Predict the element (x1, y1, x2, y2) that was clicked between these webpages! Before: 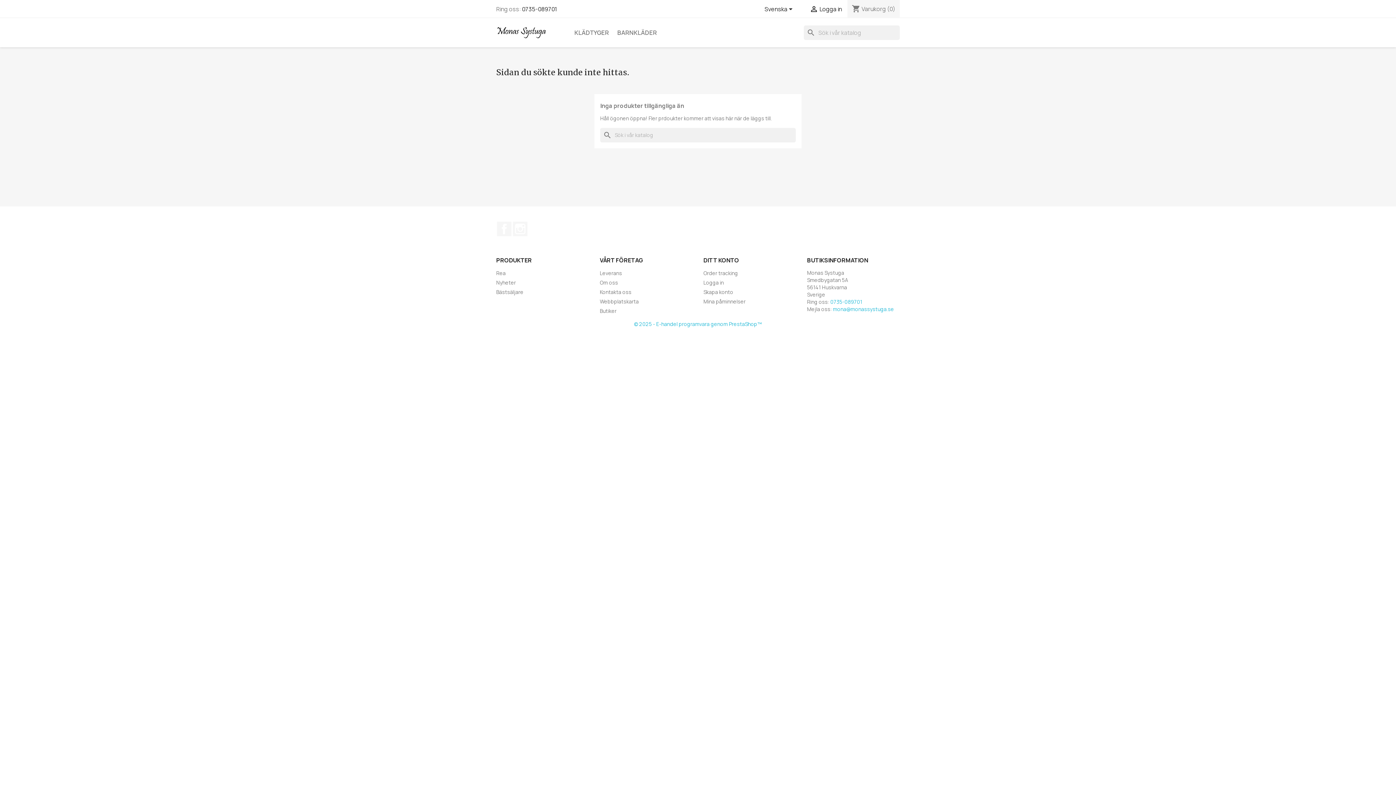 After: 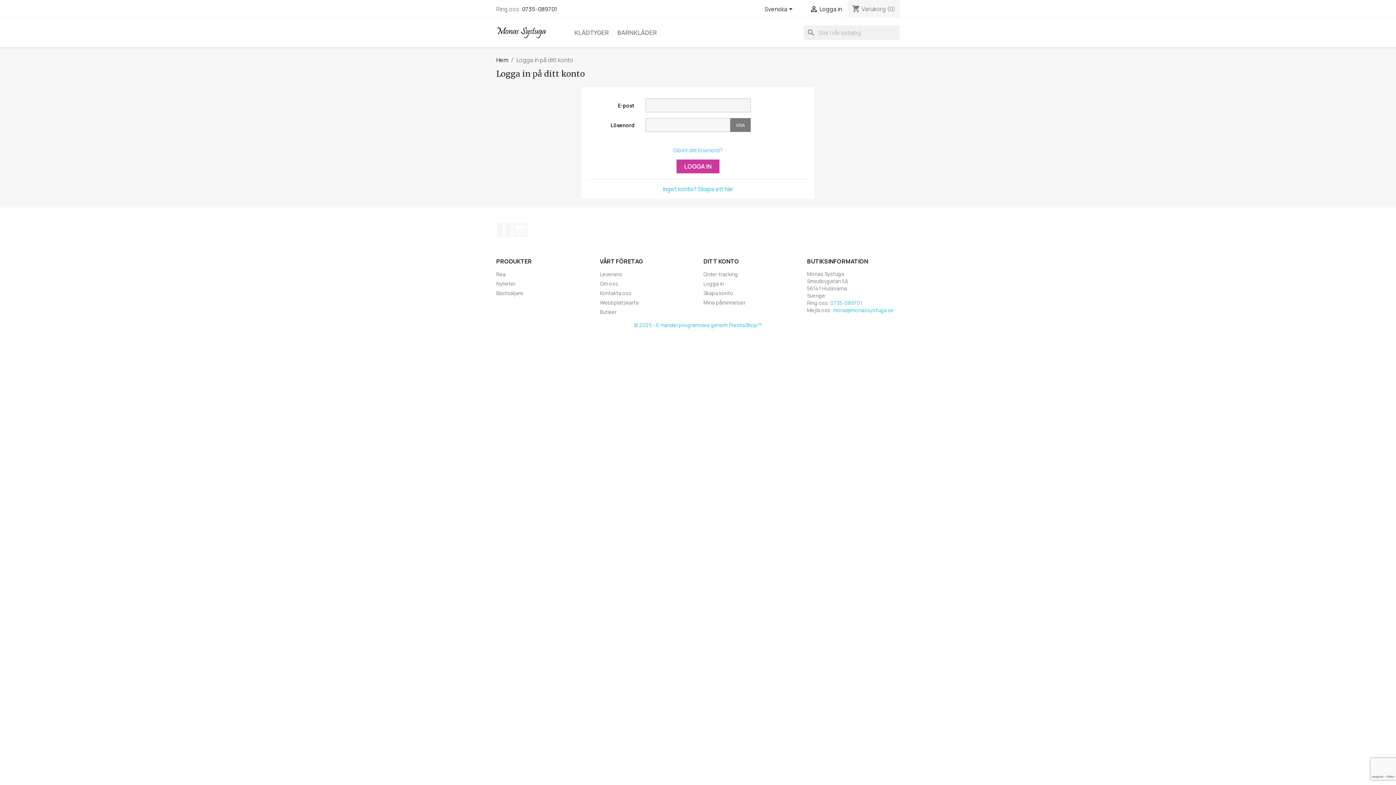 Action: label: Mina påminnelser bbox: (703, 298, 745, 305)